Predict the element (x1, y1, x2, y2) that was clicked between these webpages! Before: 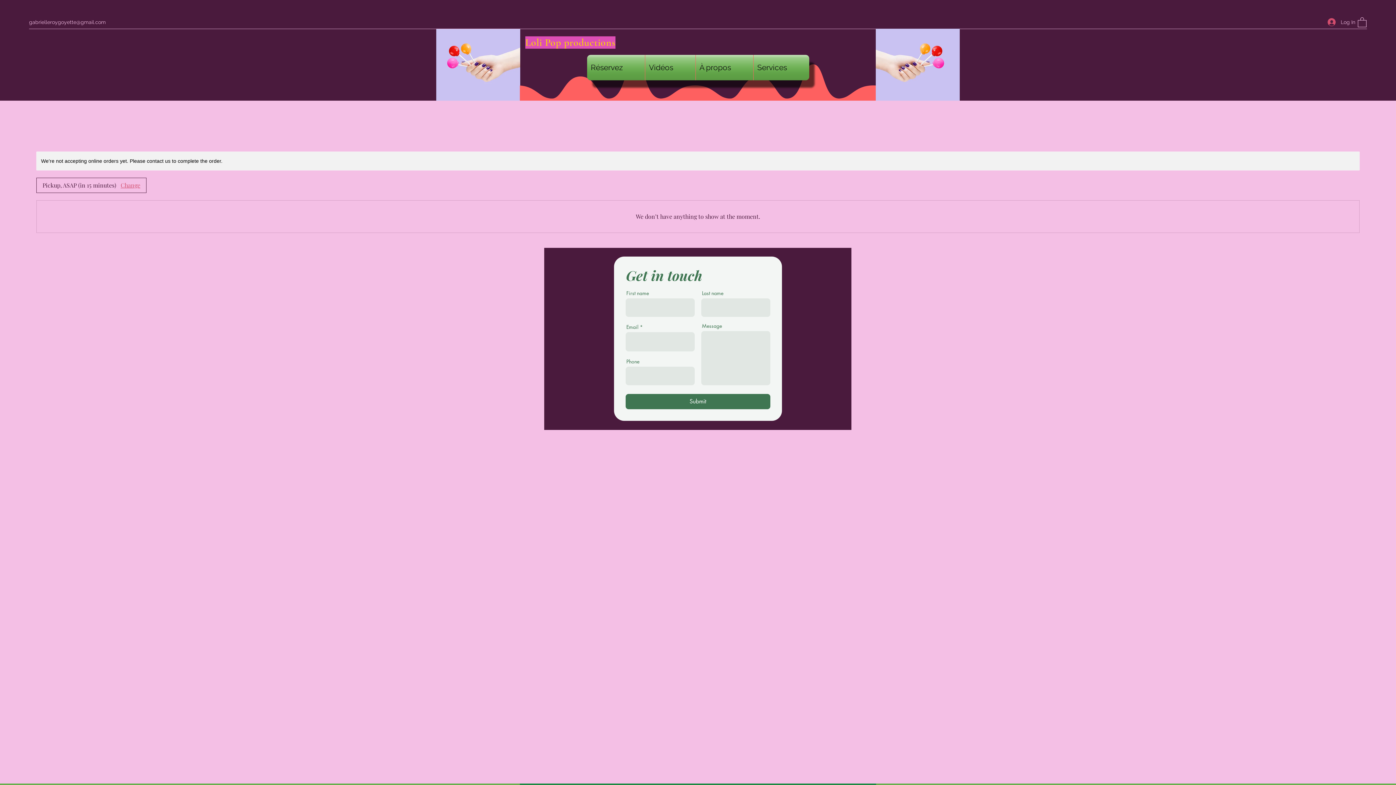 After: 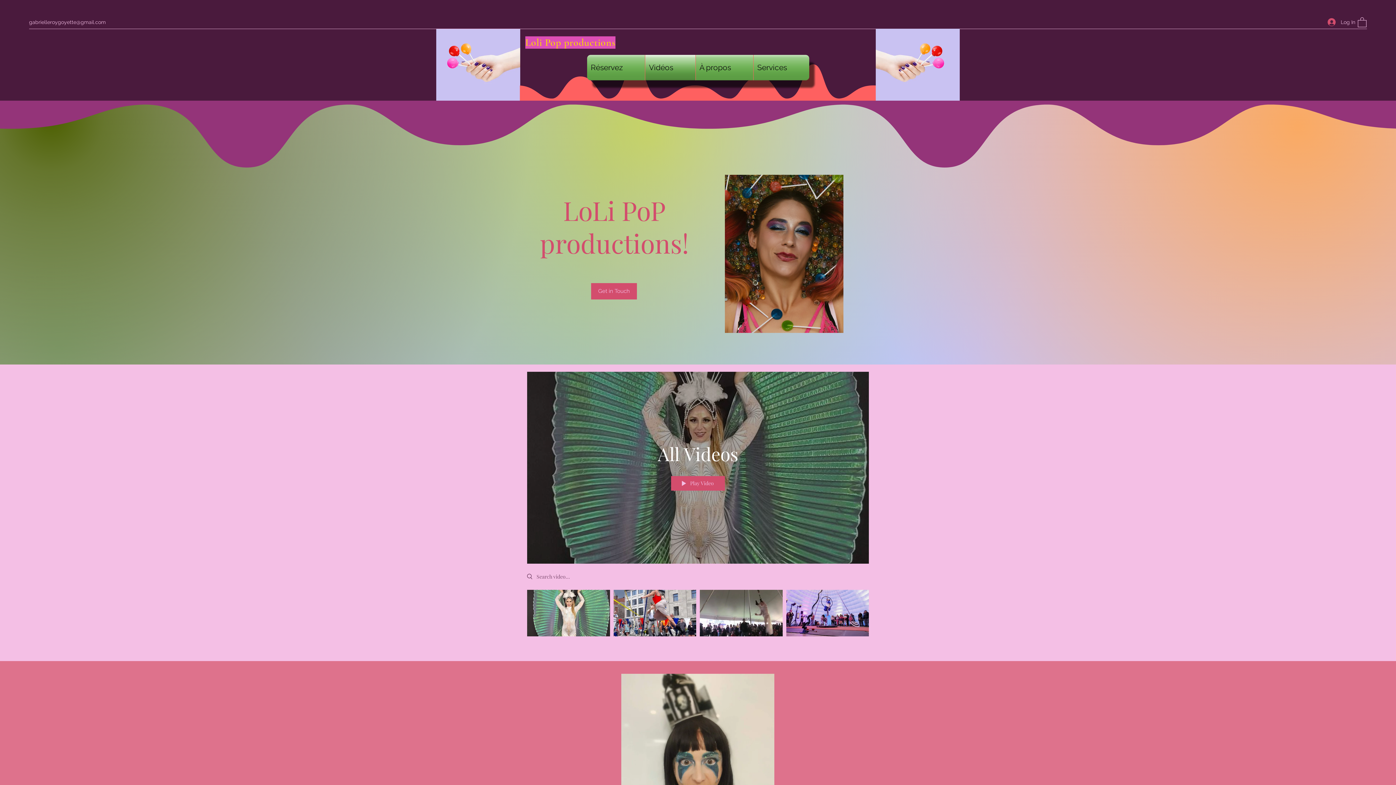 Action: bbox: (645, 54, 695, 80) label: Vidéos